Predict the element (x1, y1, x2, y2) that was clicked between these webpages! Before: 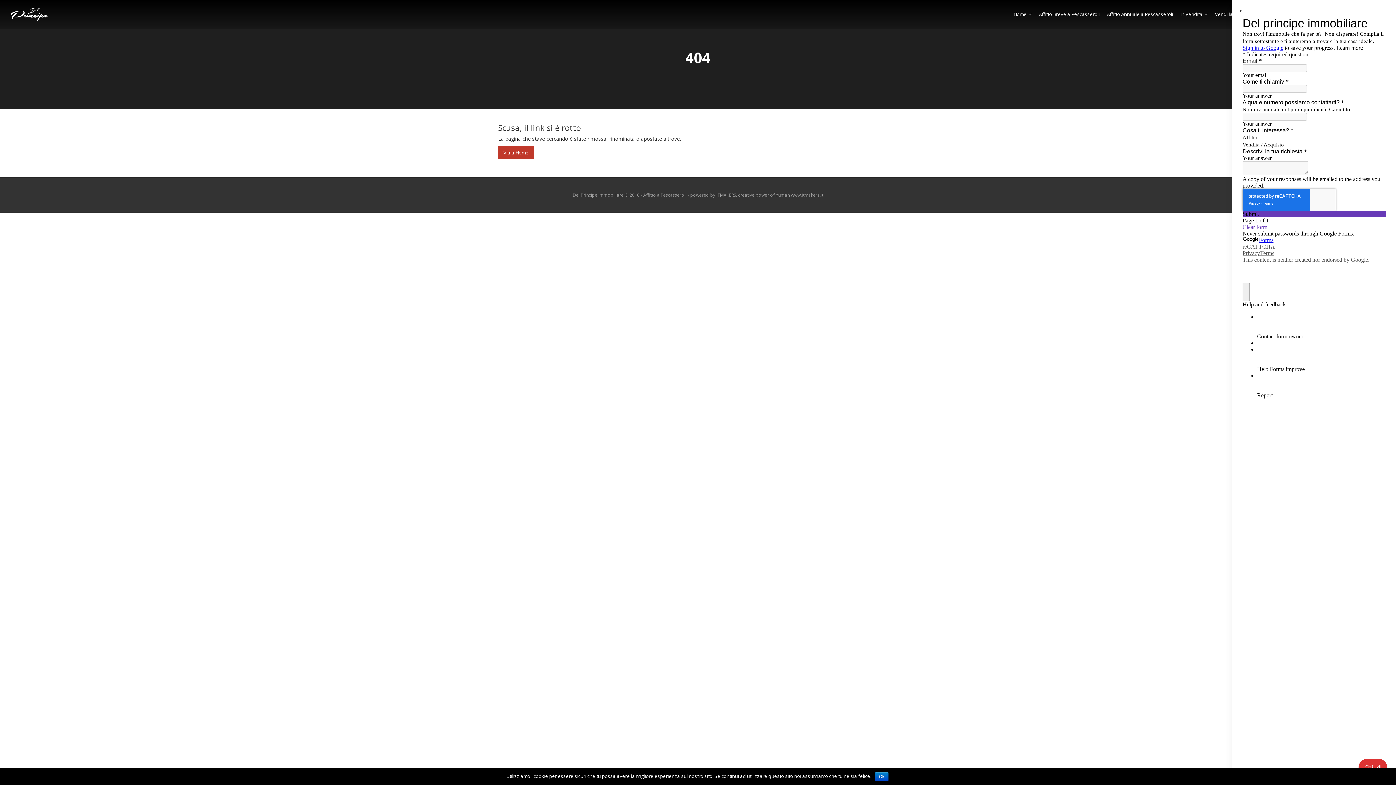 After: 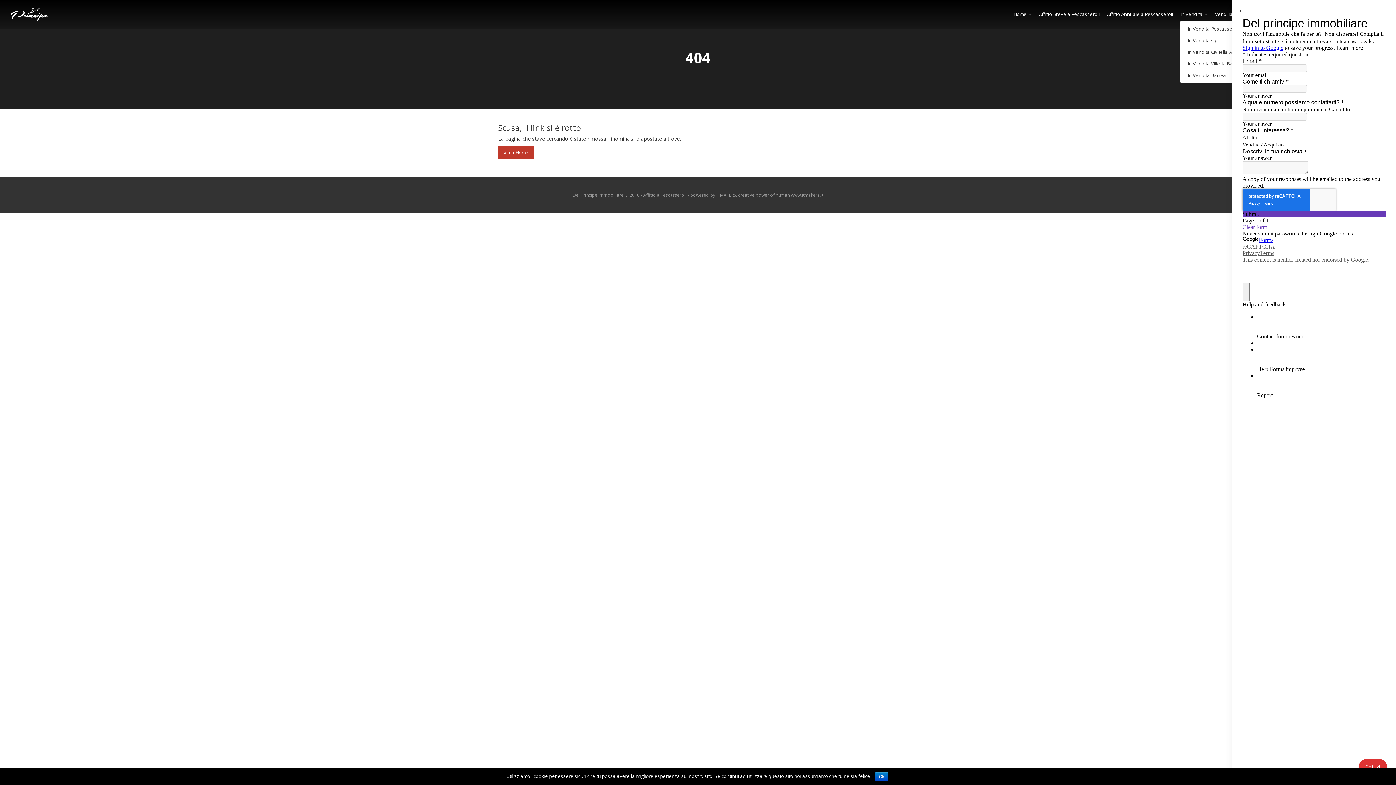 Action: bbox: (1180, 10, 1208, 21) label: In Vendita  